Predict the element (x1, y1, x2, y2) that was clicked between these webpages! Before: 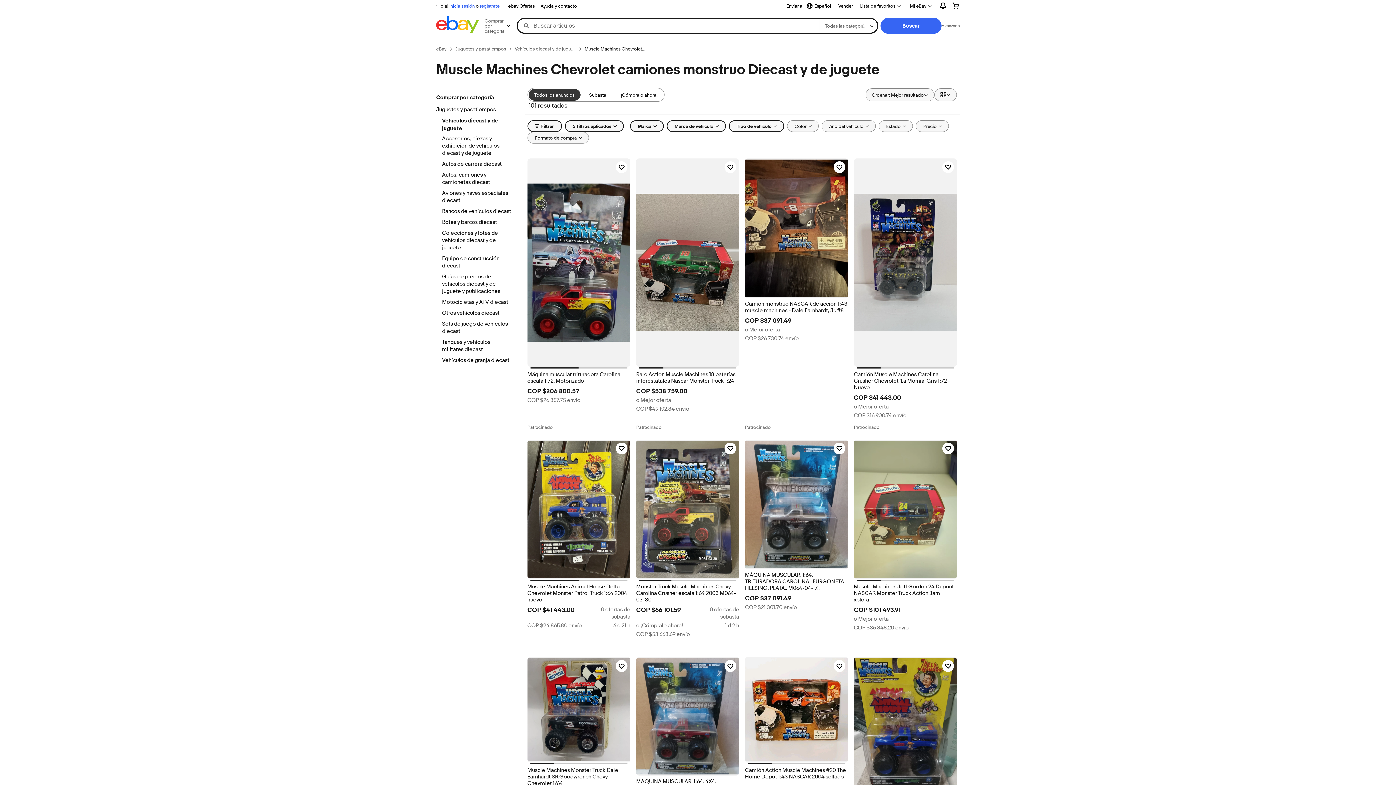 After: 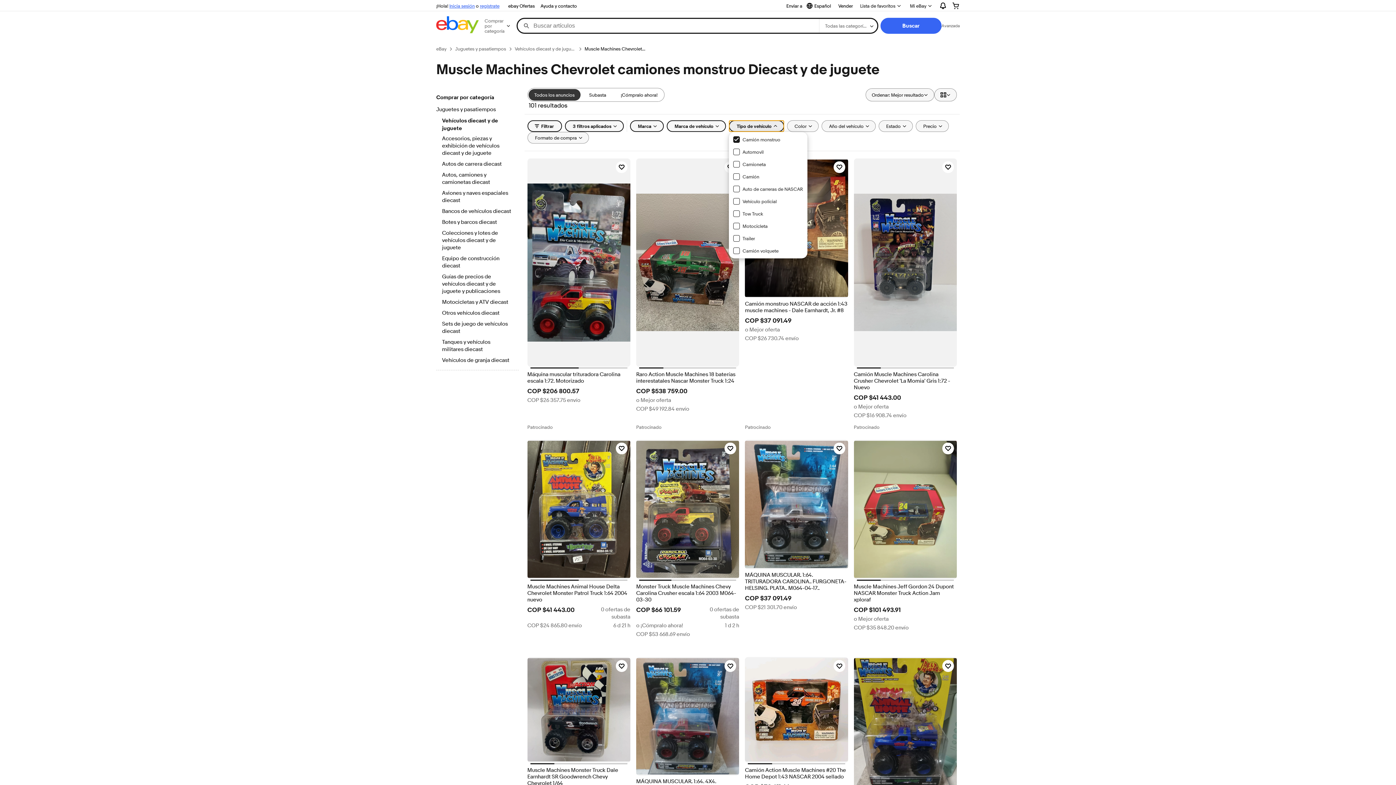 Action: bbox: (728, 120, 784, 132) label: Tipo de vehículo